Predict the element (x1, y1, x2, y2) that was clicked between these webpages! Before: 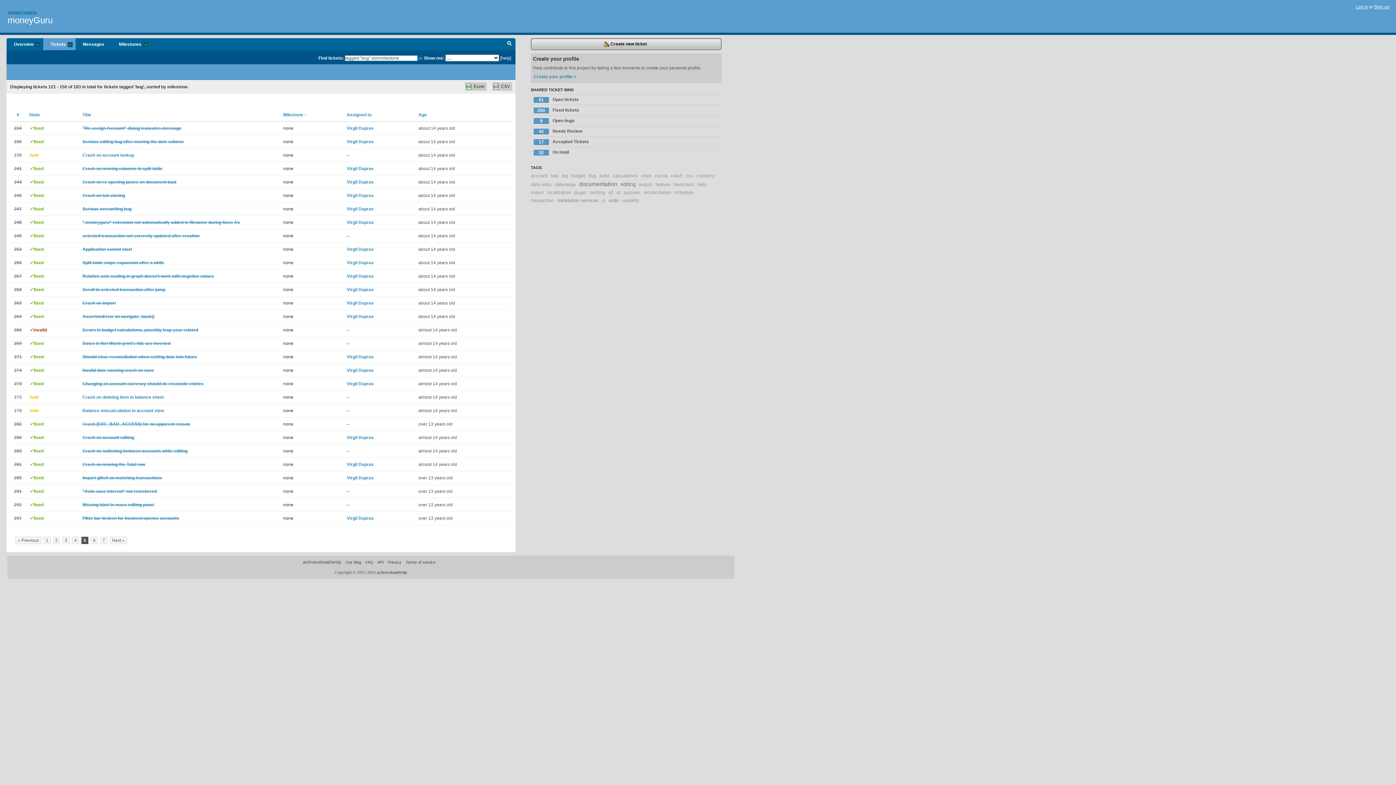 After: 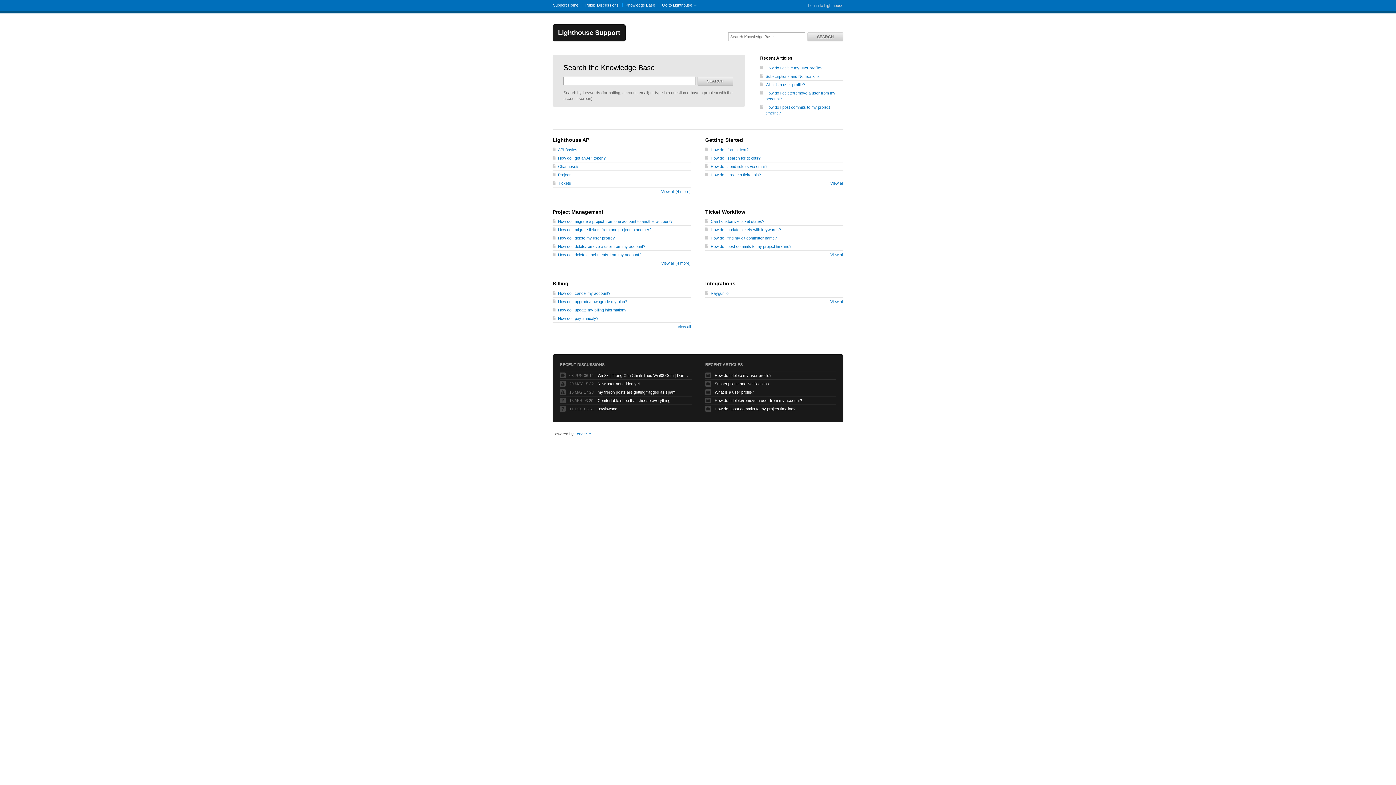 Action: bbox: (365, 560, 373, 564) label: FAQ